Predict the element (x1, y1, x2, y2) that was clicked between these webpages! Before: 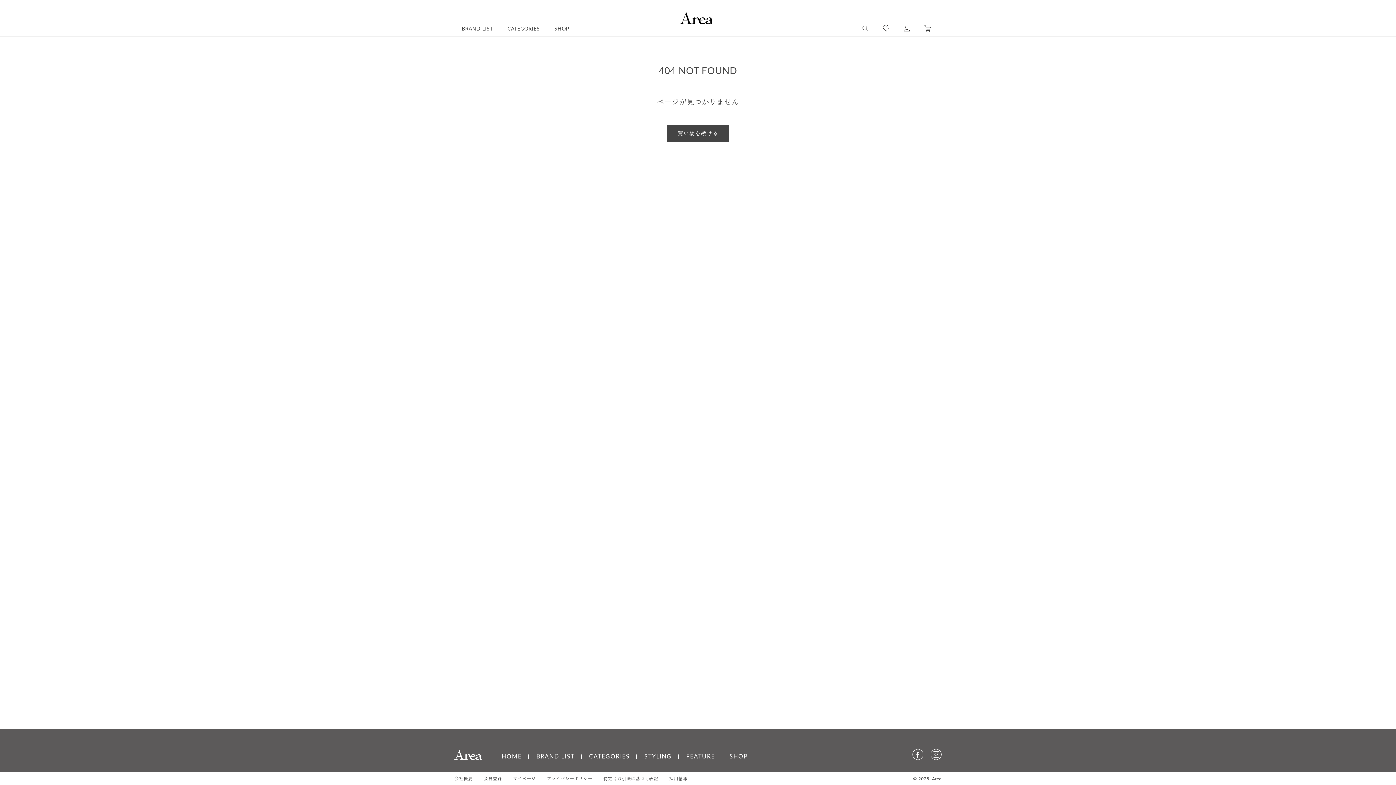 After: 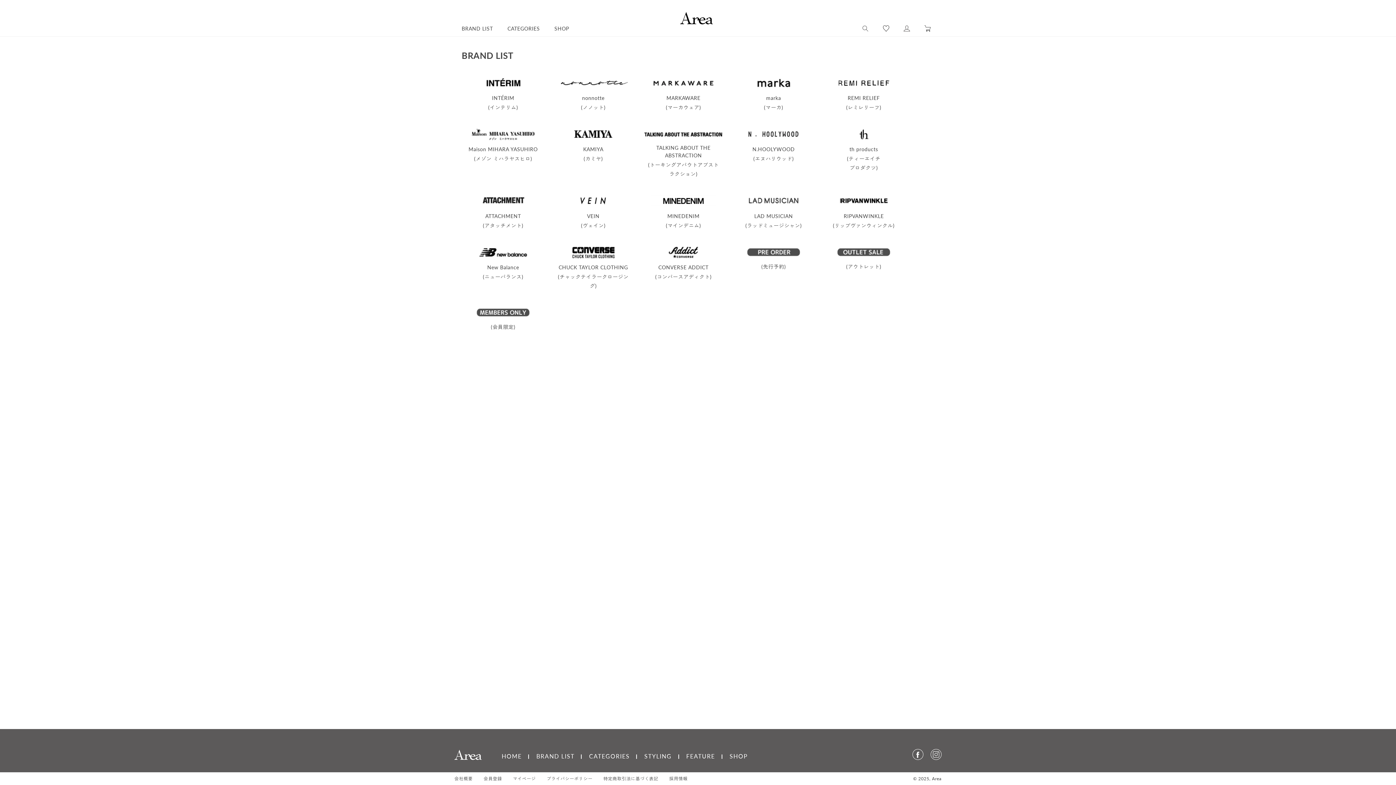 Action: label: BRAND LIST bbox: (457, 21, 497, 35)